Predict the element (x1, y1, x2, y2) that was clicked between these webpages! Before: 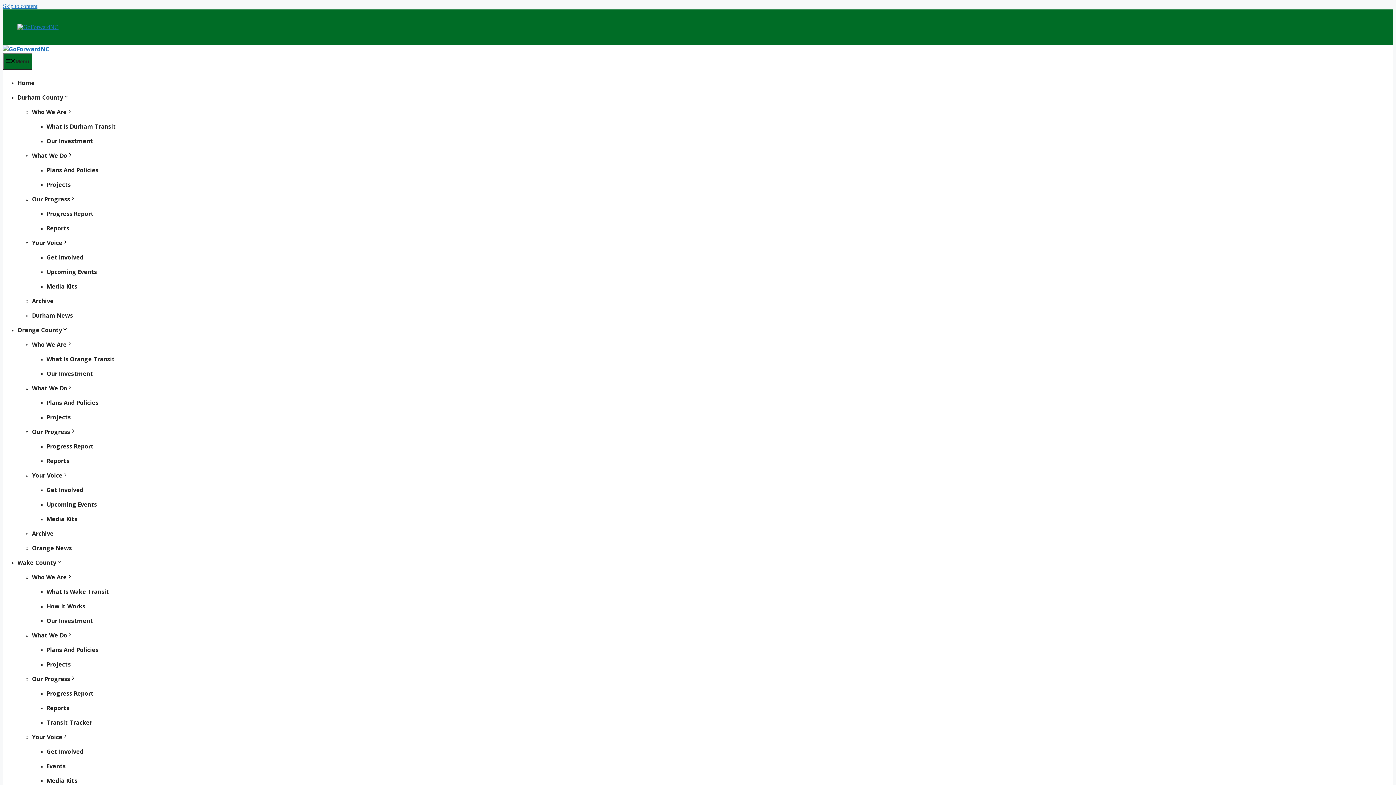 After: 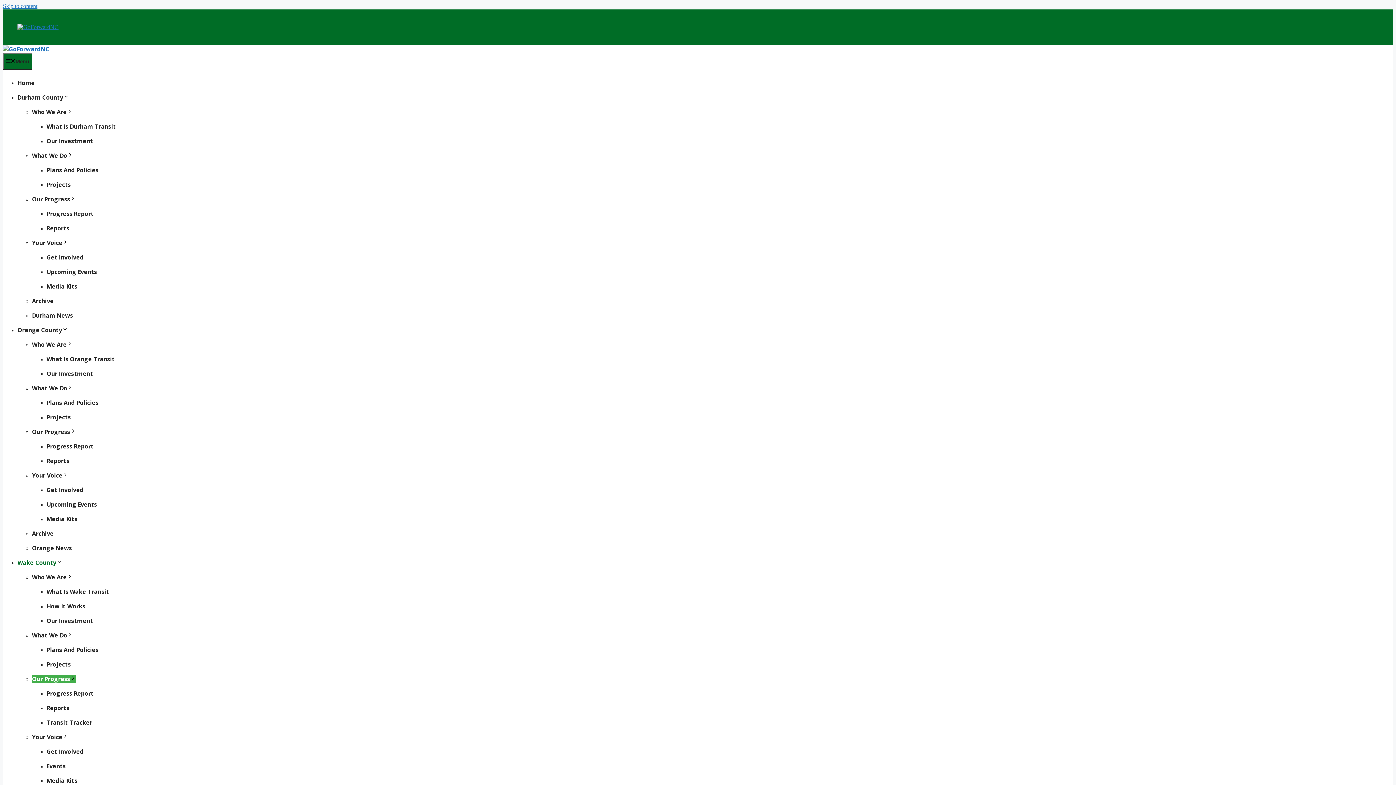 Action: label: Our Progress bbox: (32, 675, 76, 683)